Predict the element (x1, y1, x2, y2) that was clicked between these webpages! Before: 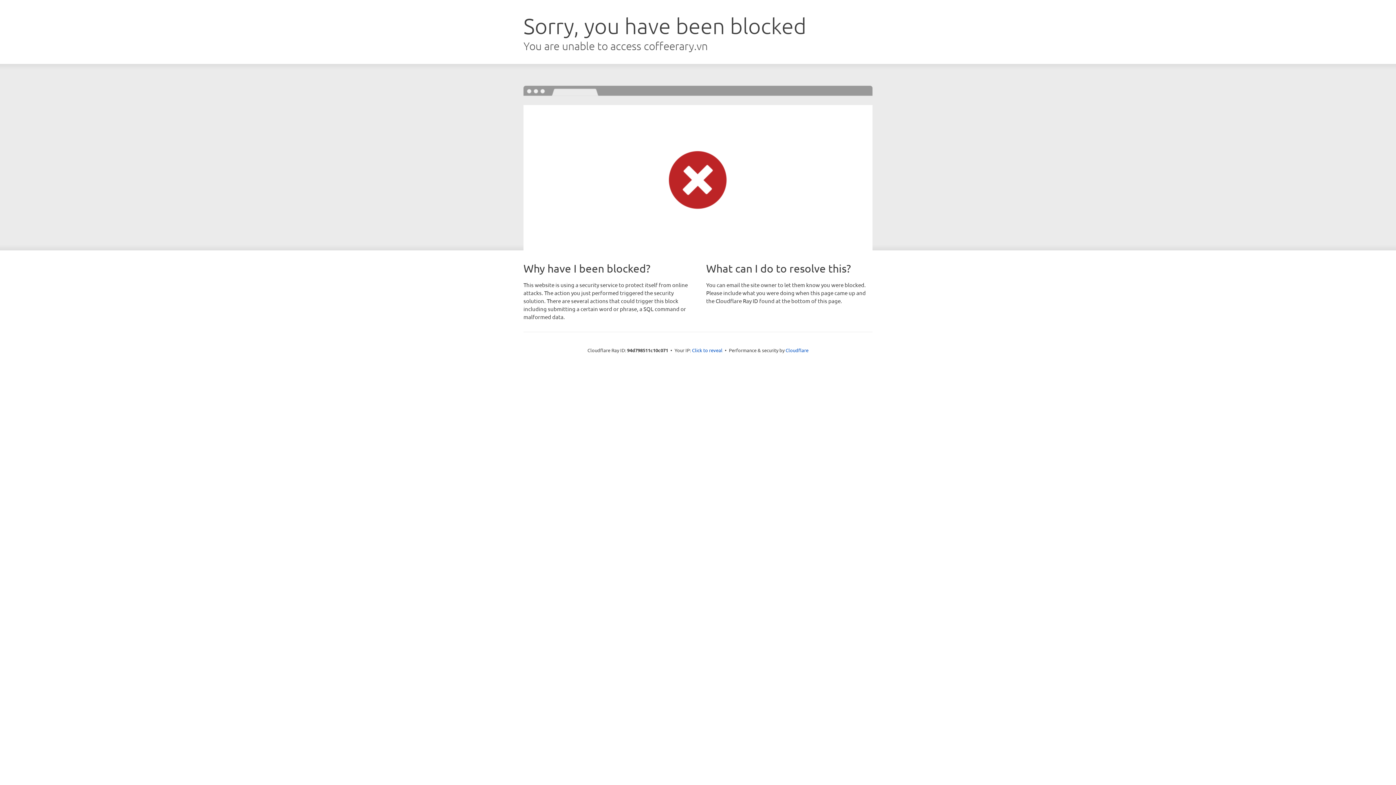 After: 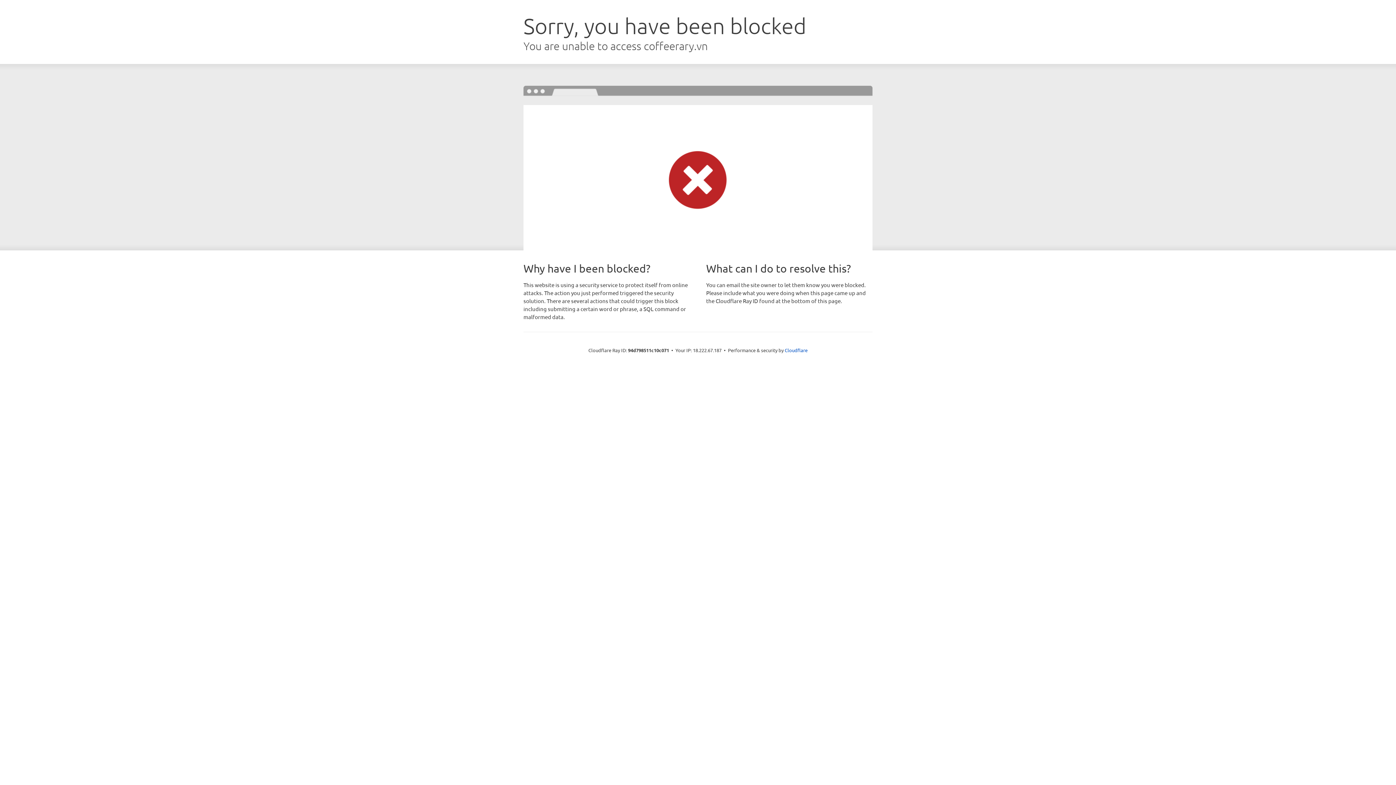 Action: label: Click to reveal bbox: (692, 346, 722, 353)